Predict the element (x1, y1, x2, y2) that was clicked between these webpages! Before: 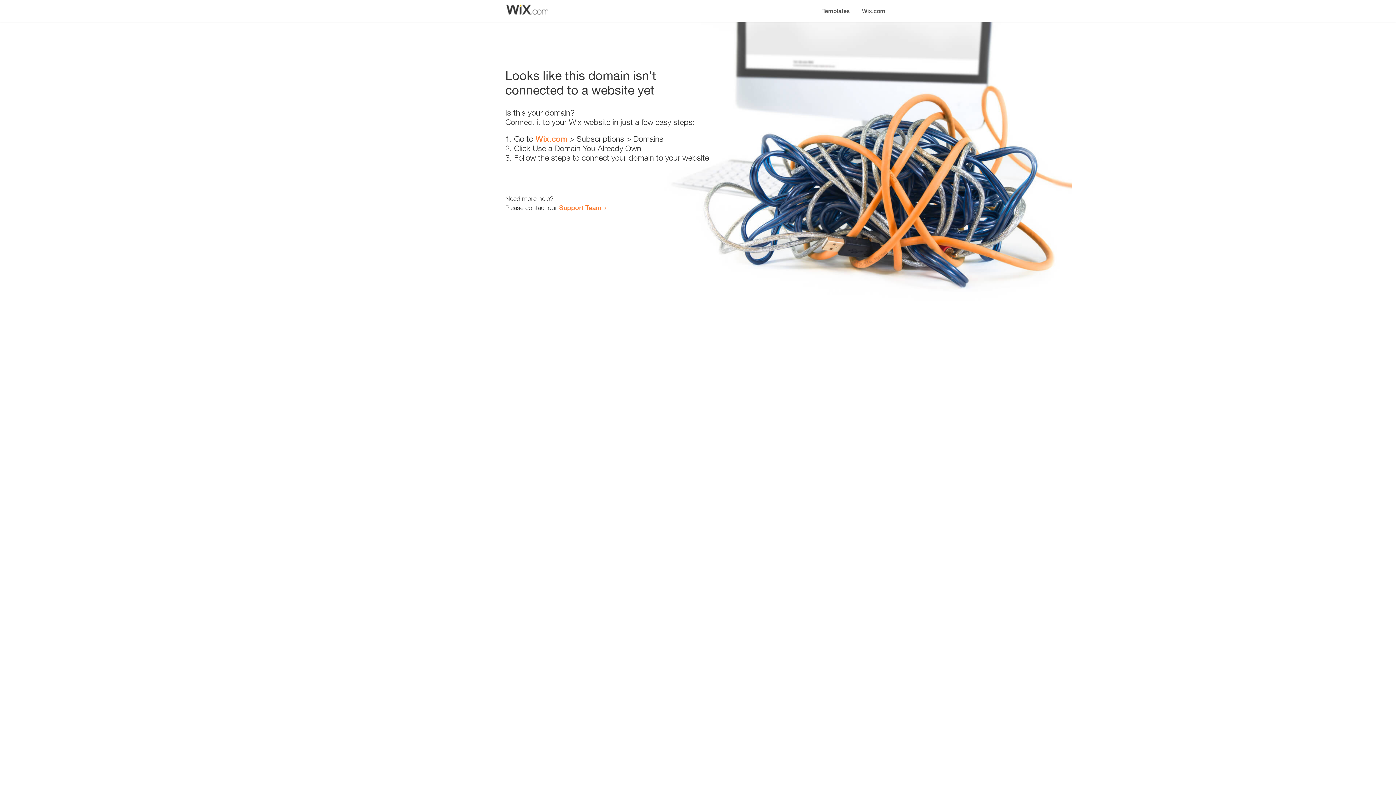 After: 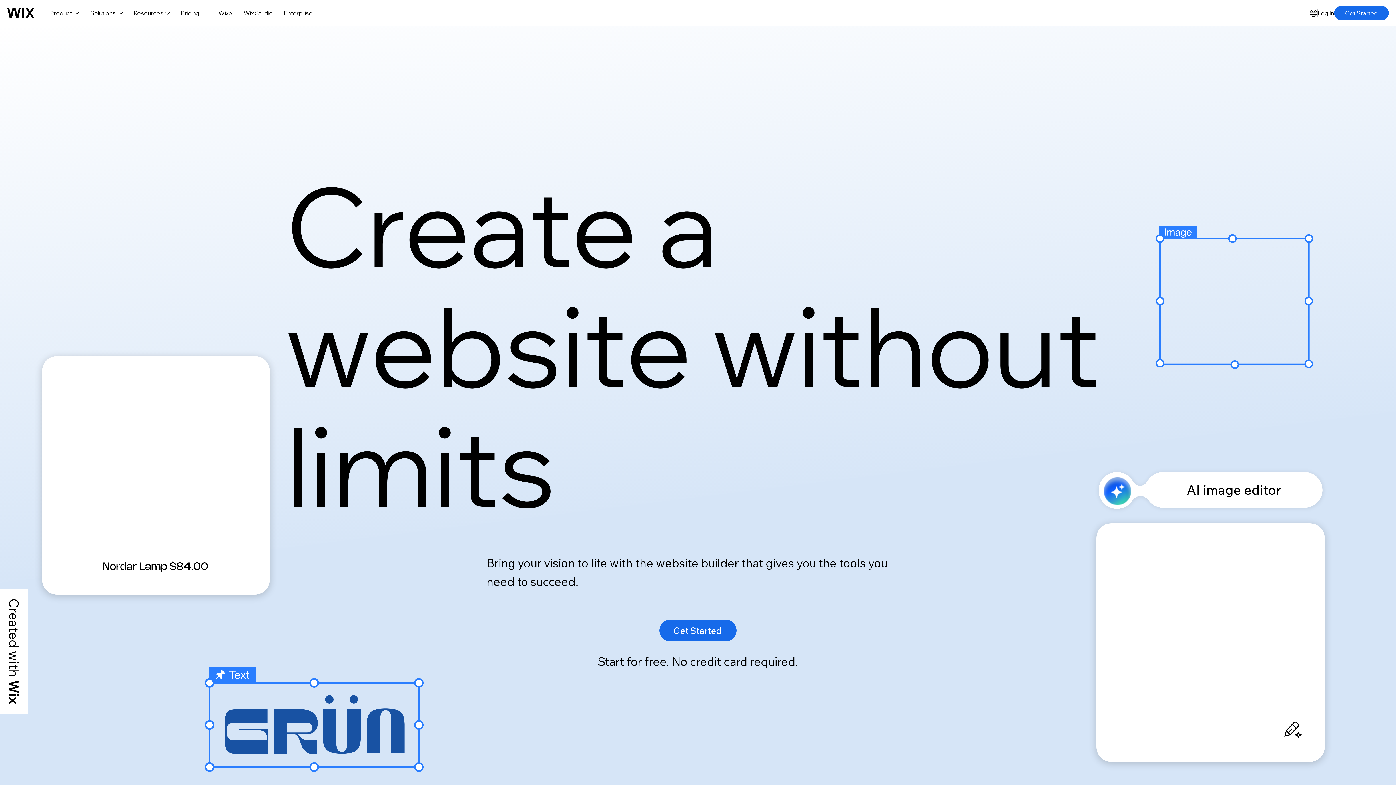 Action: label: Wix.com bbox: (856, 0, 890, 14)